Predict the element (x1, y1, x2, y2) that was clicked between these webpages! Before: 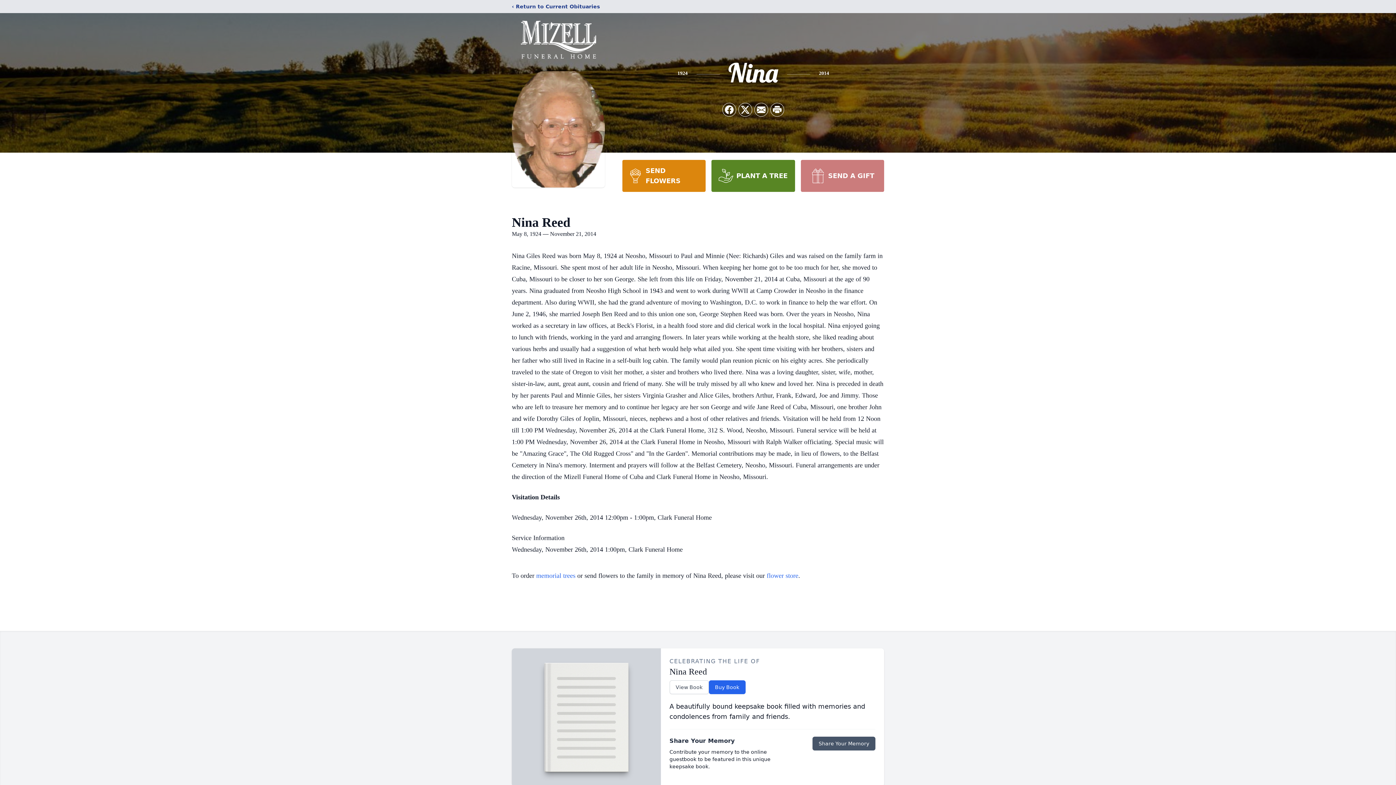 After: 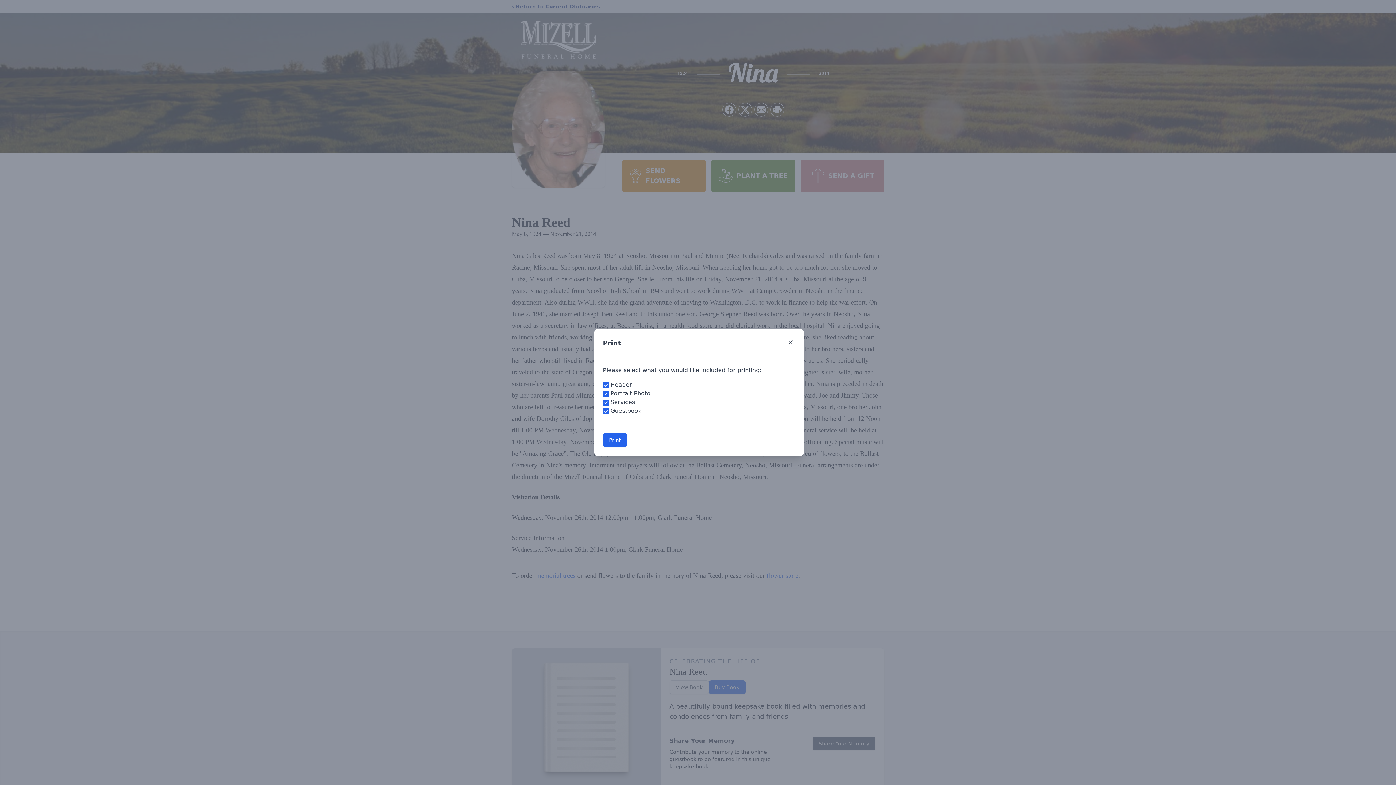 Action: label: Print Obituary bbox: (770, 103, 784, 116)